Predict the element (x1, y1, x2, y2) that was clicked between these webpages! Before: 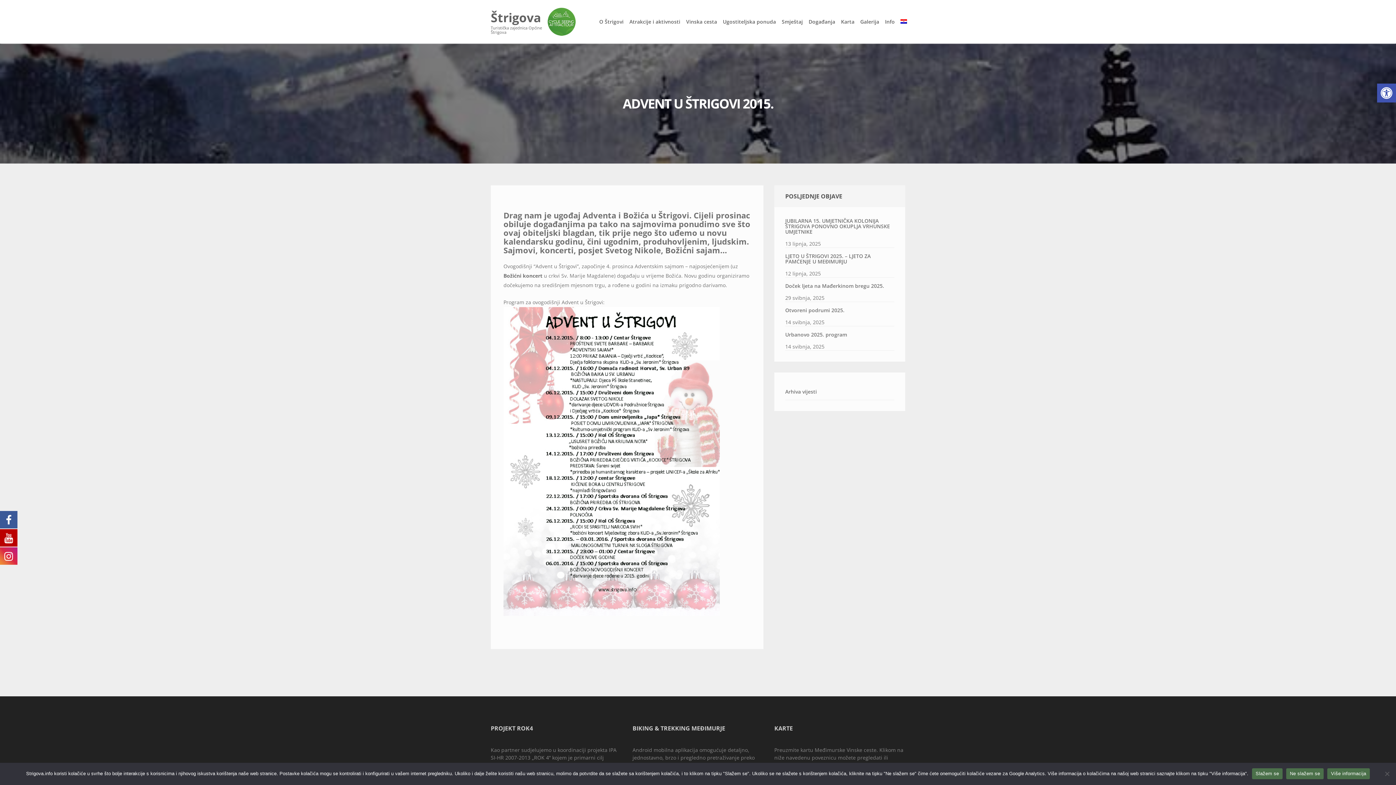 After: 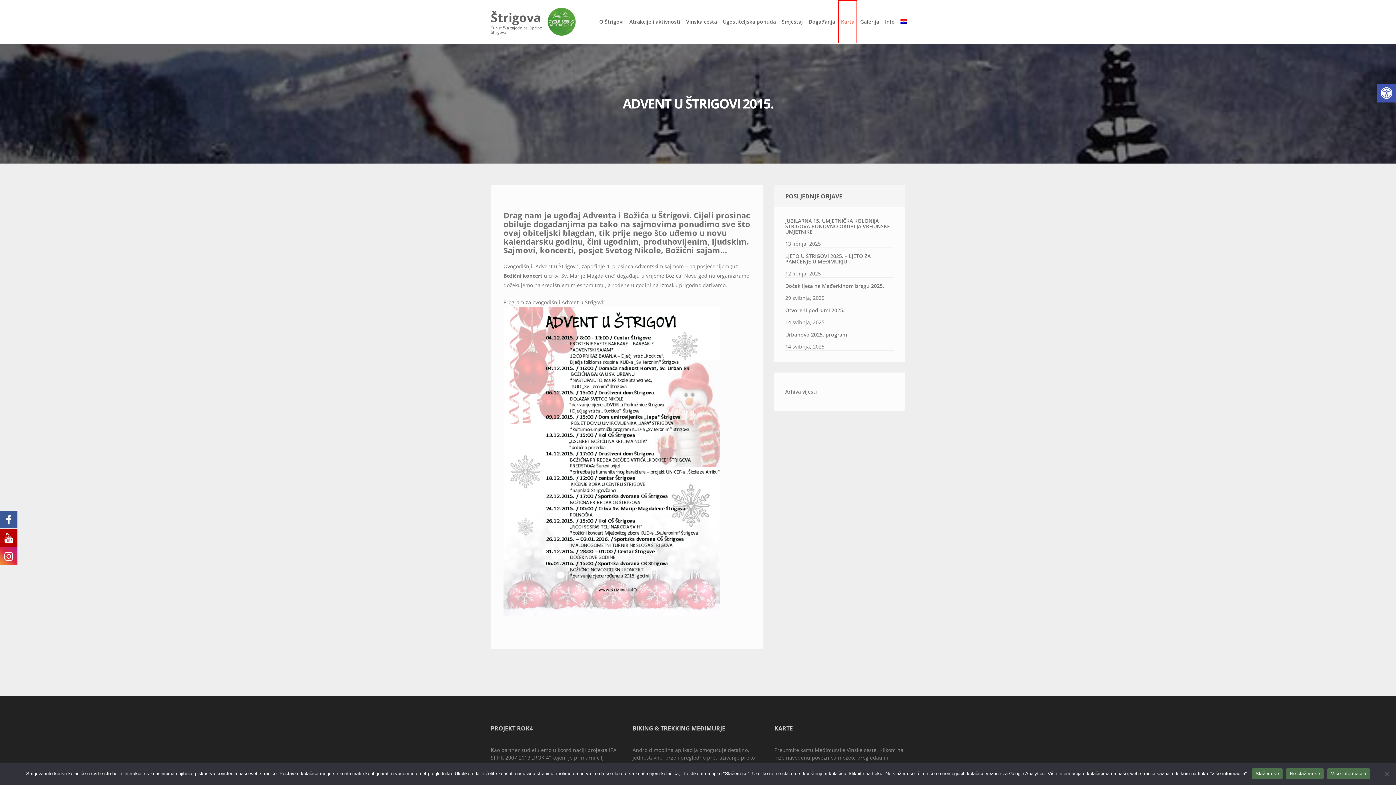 Action: bbox: (838, 0, 857, 43) label: Karta